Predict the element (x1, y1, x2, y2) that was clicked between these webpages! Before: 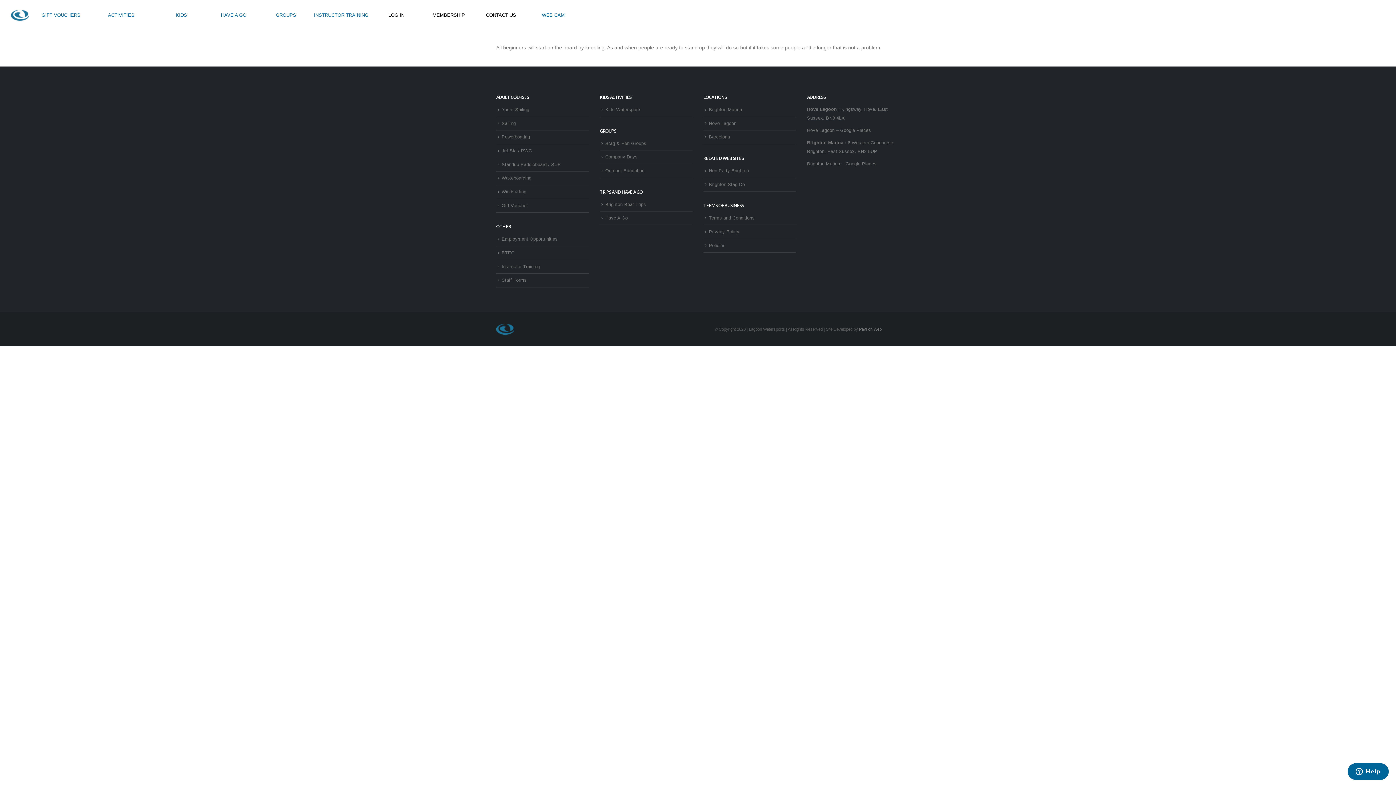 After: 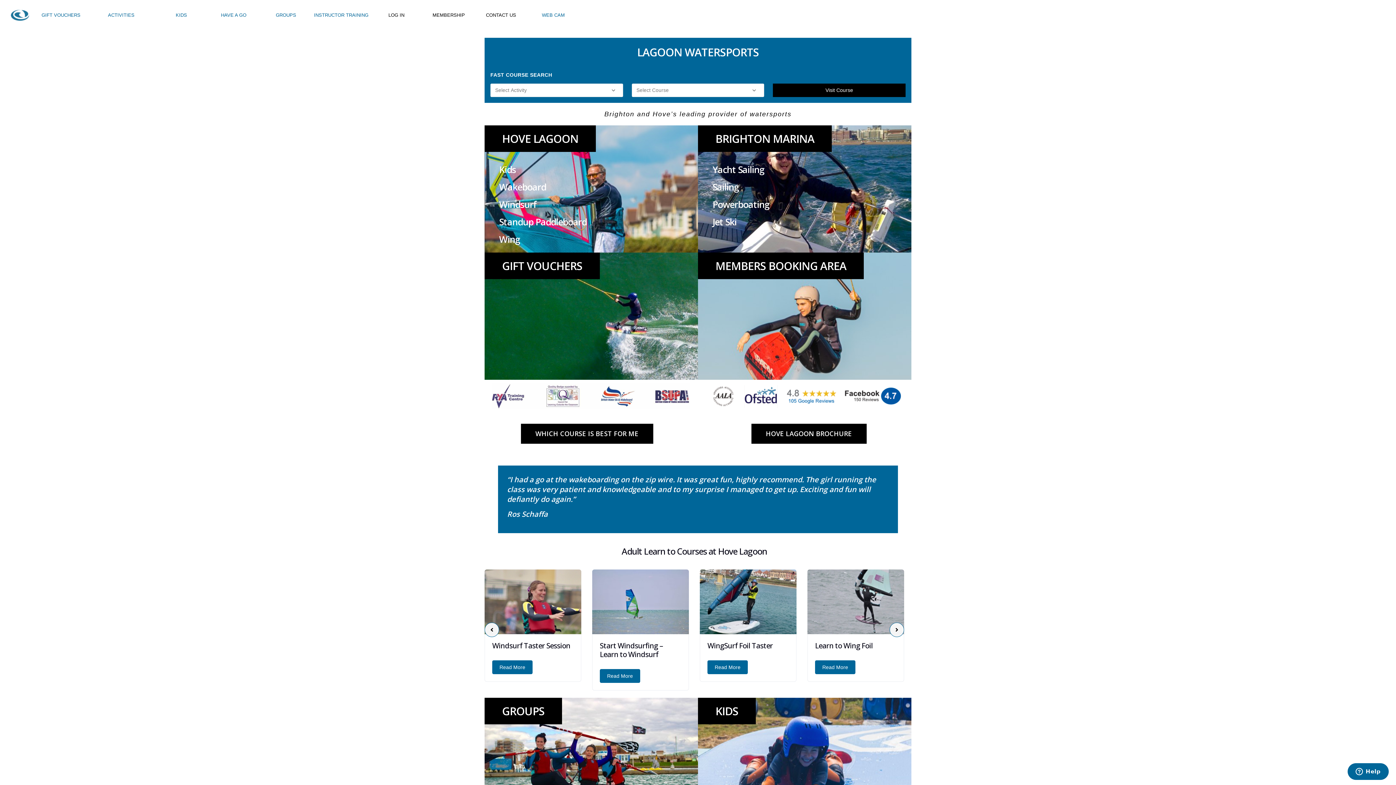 Action: bbox: (496, 327, 514, 331)